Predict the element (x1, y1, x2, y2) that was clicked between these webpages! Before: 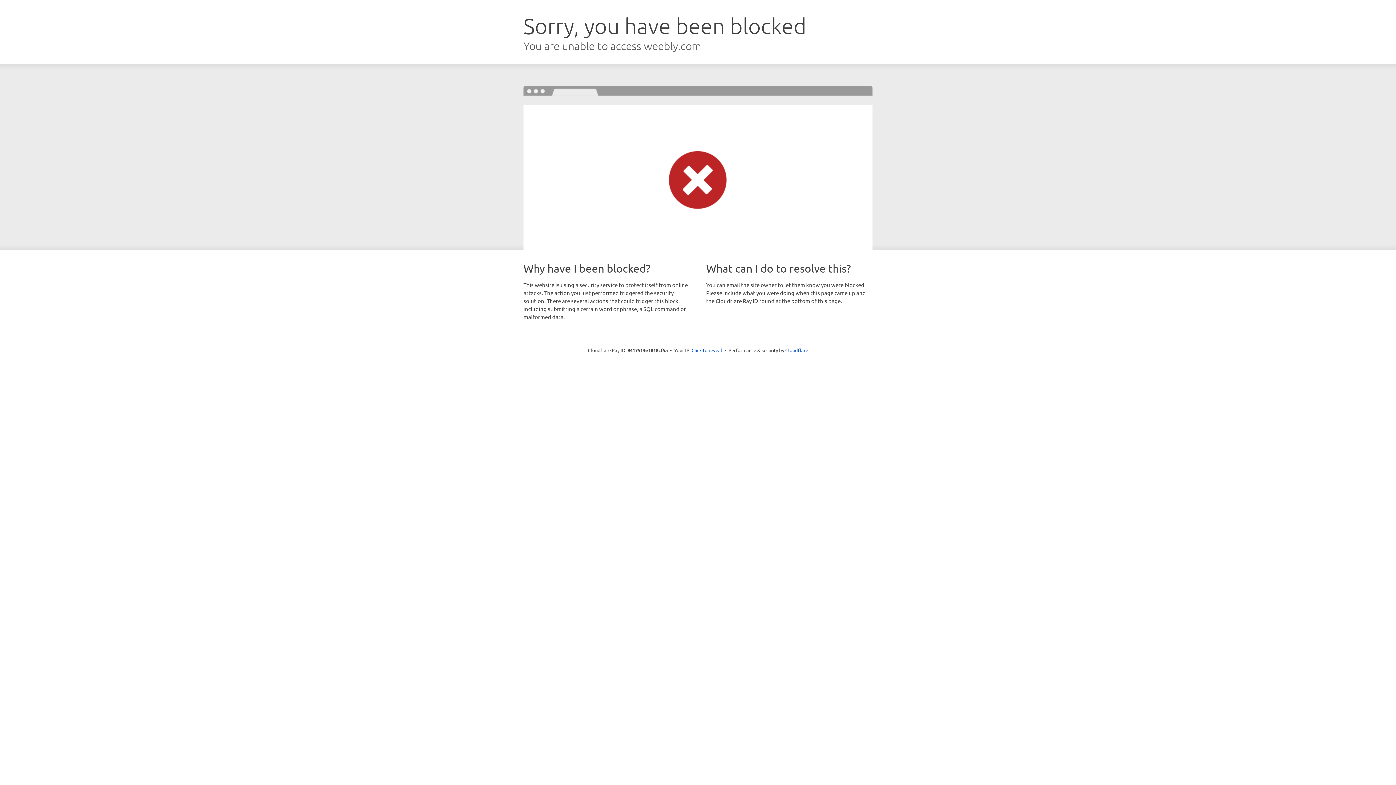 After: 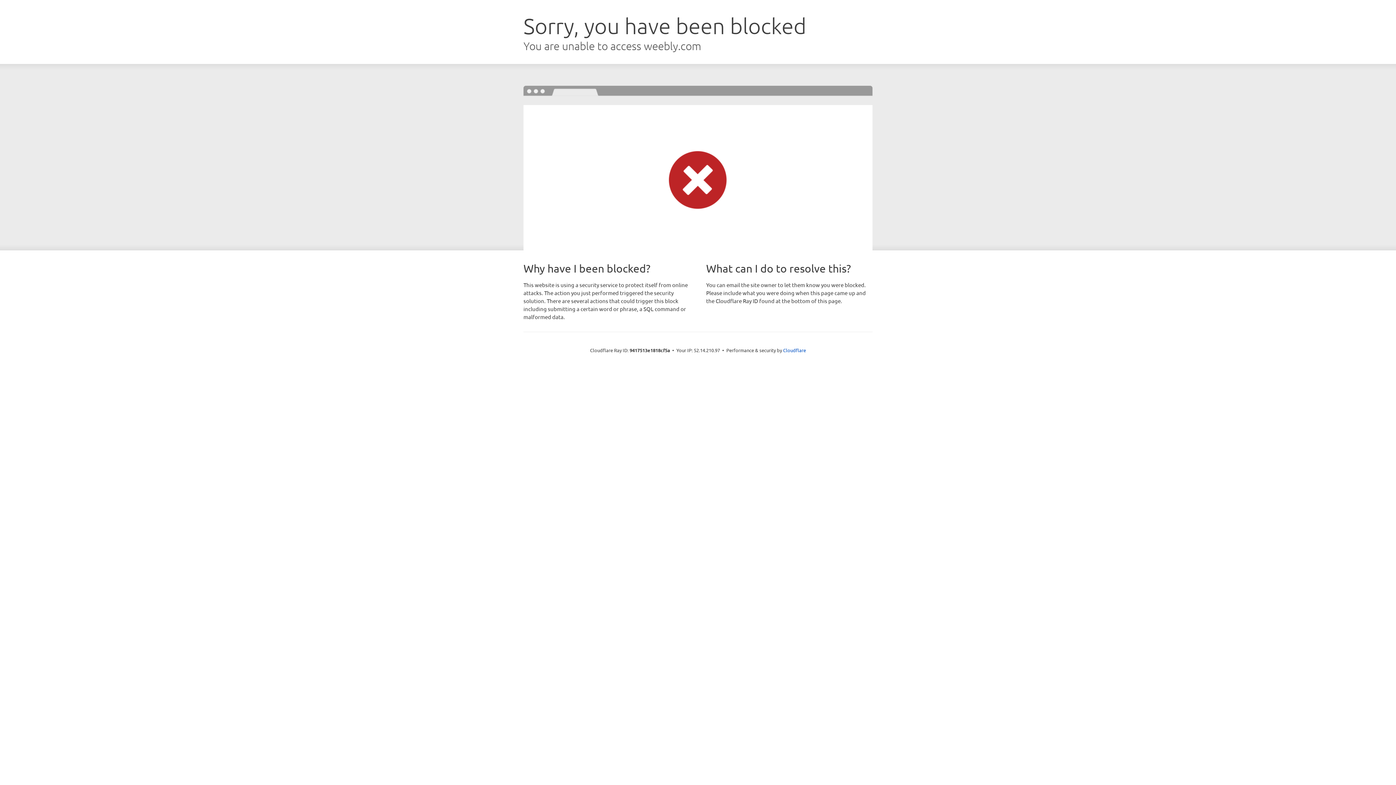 Action: bbox: (691, 346, 722, 353) label: Click to reveal